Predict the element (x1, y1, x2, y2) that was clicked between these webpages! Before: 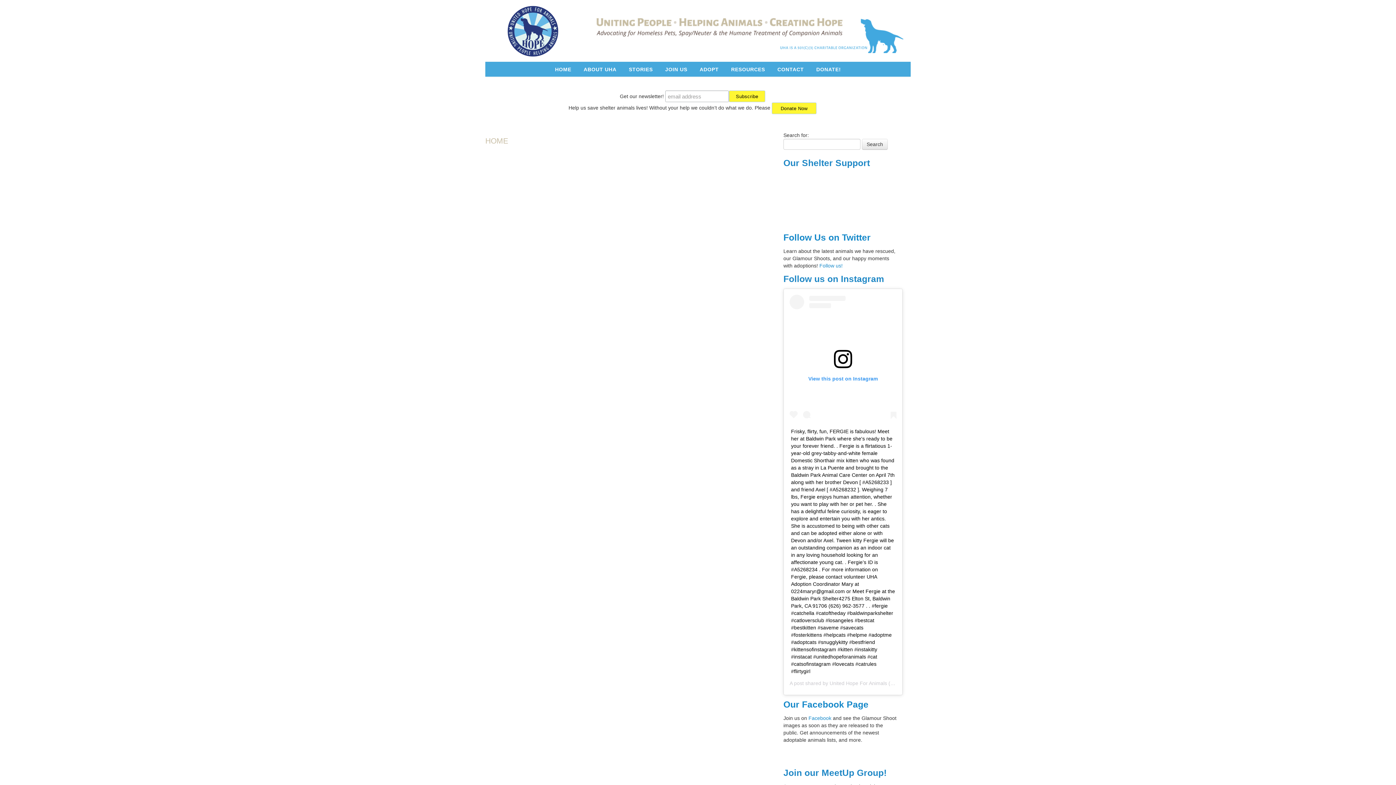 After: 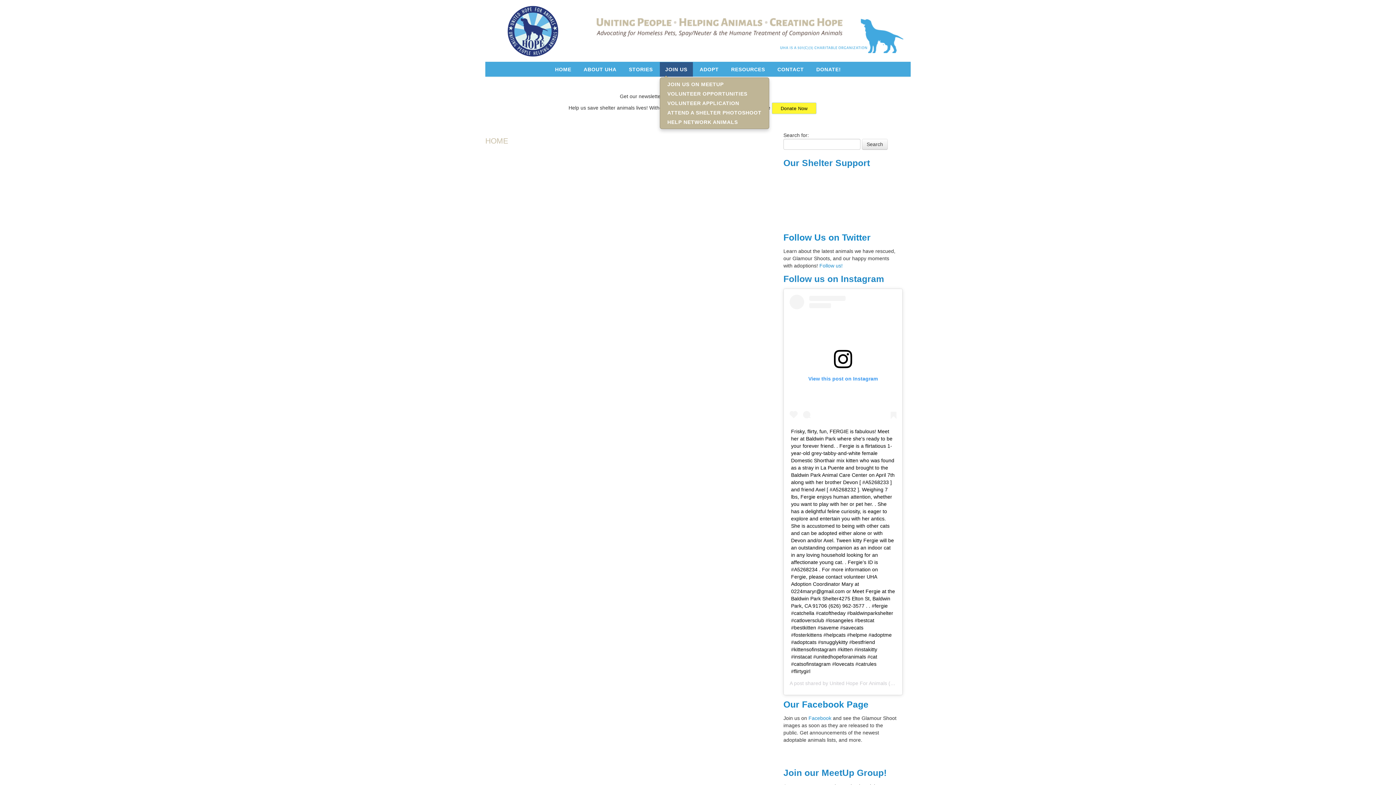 Action: bbox: (659, 62, 692, 76) label: JOIN US